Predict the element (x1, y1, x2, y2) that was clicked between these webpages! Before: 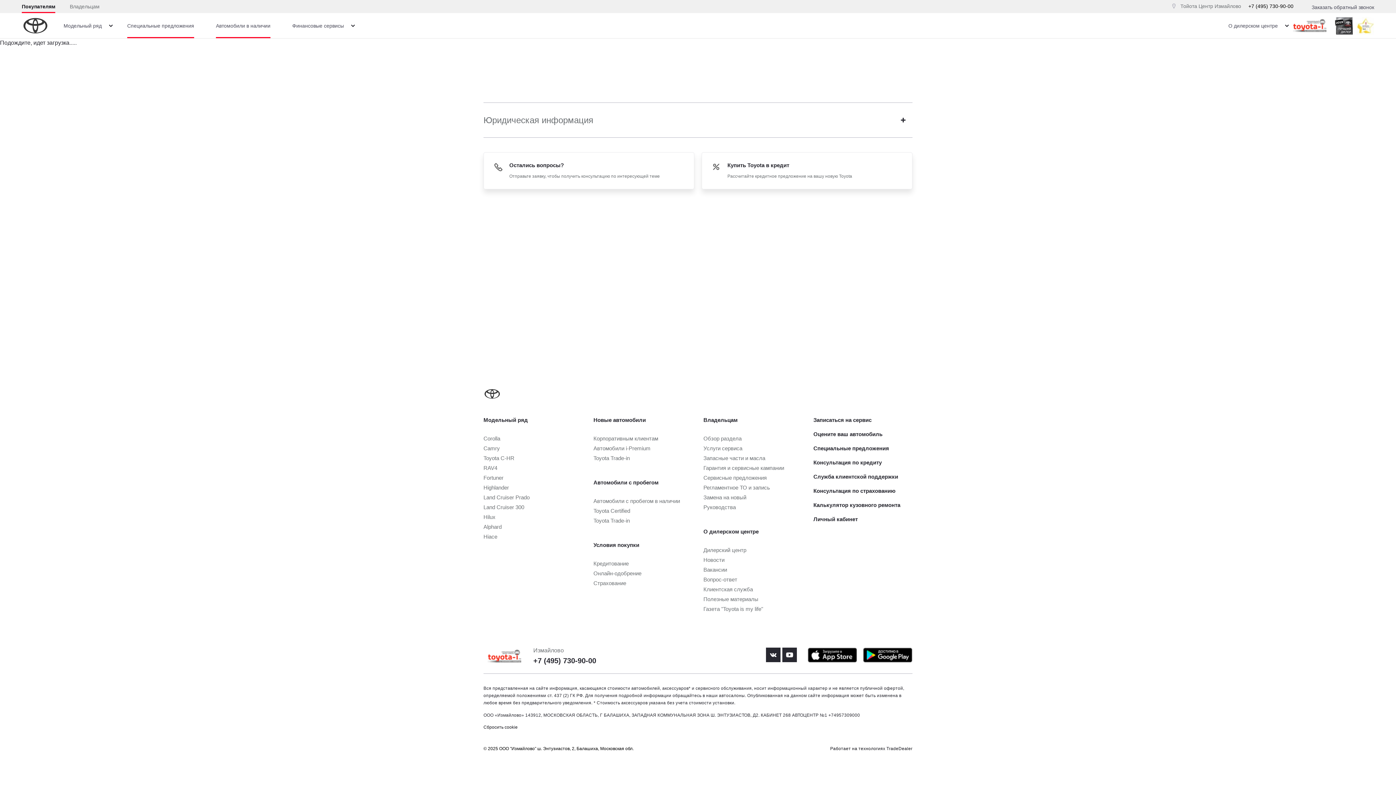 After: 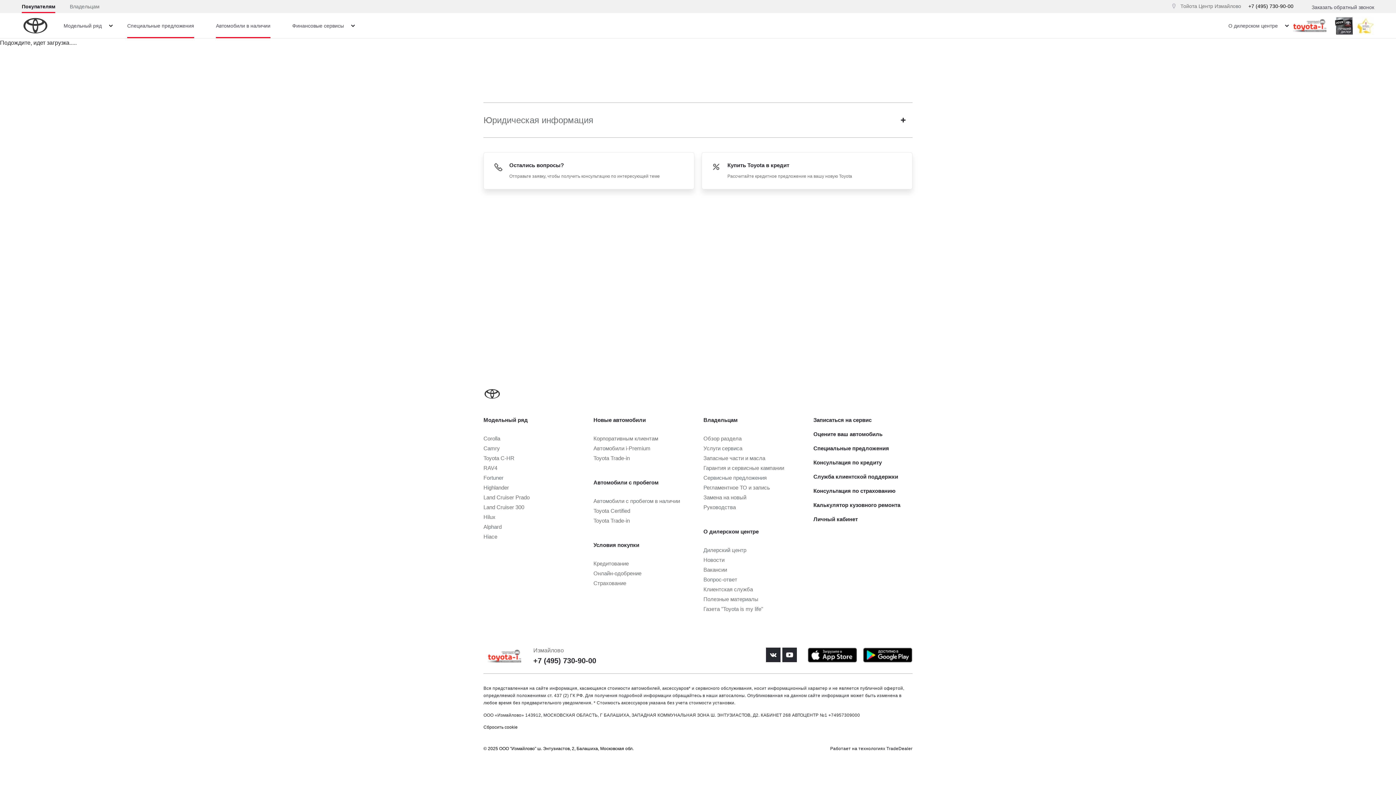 Action: bbox: (1248, 3, 1293, 9) label: +7 (495) 730-90-00